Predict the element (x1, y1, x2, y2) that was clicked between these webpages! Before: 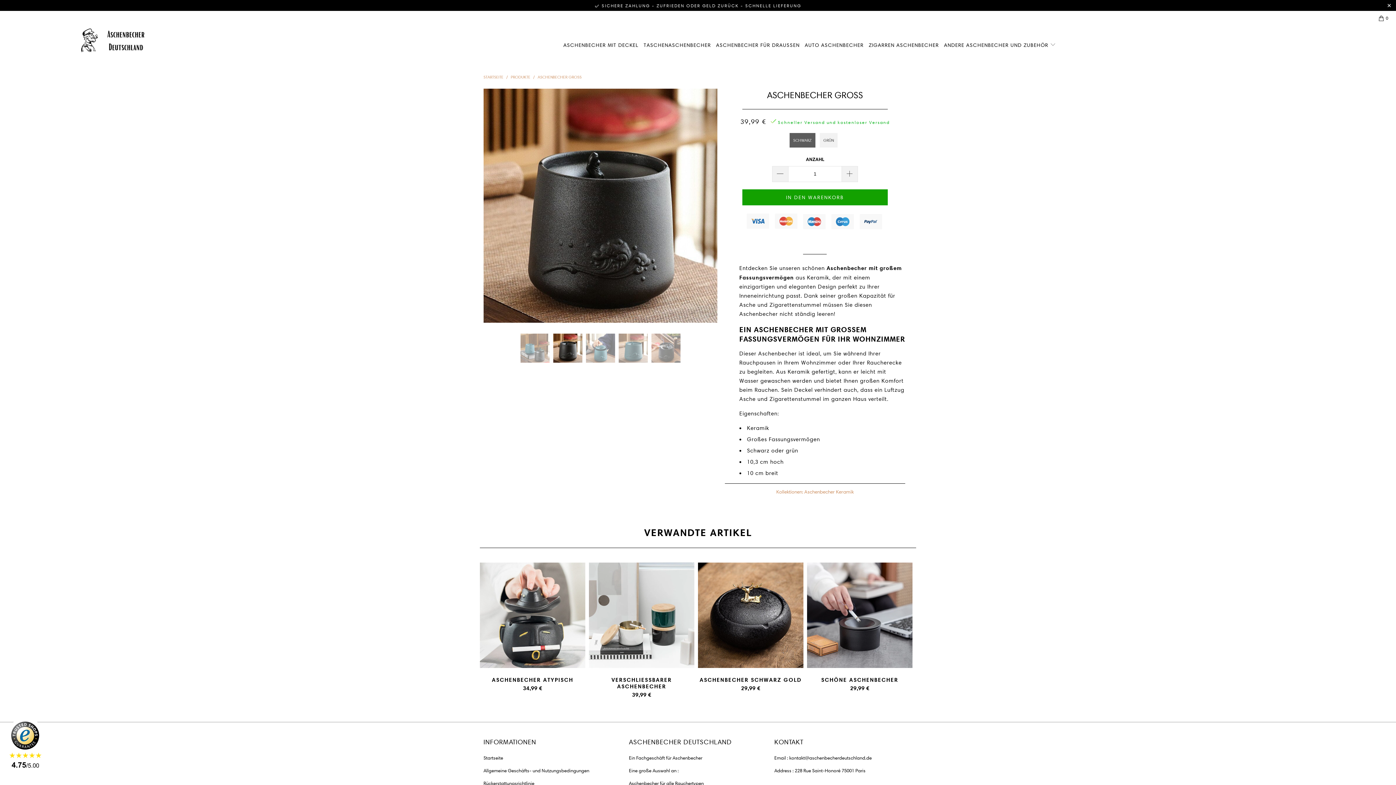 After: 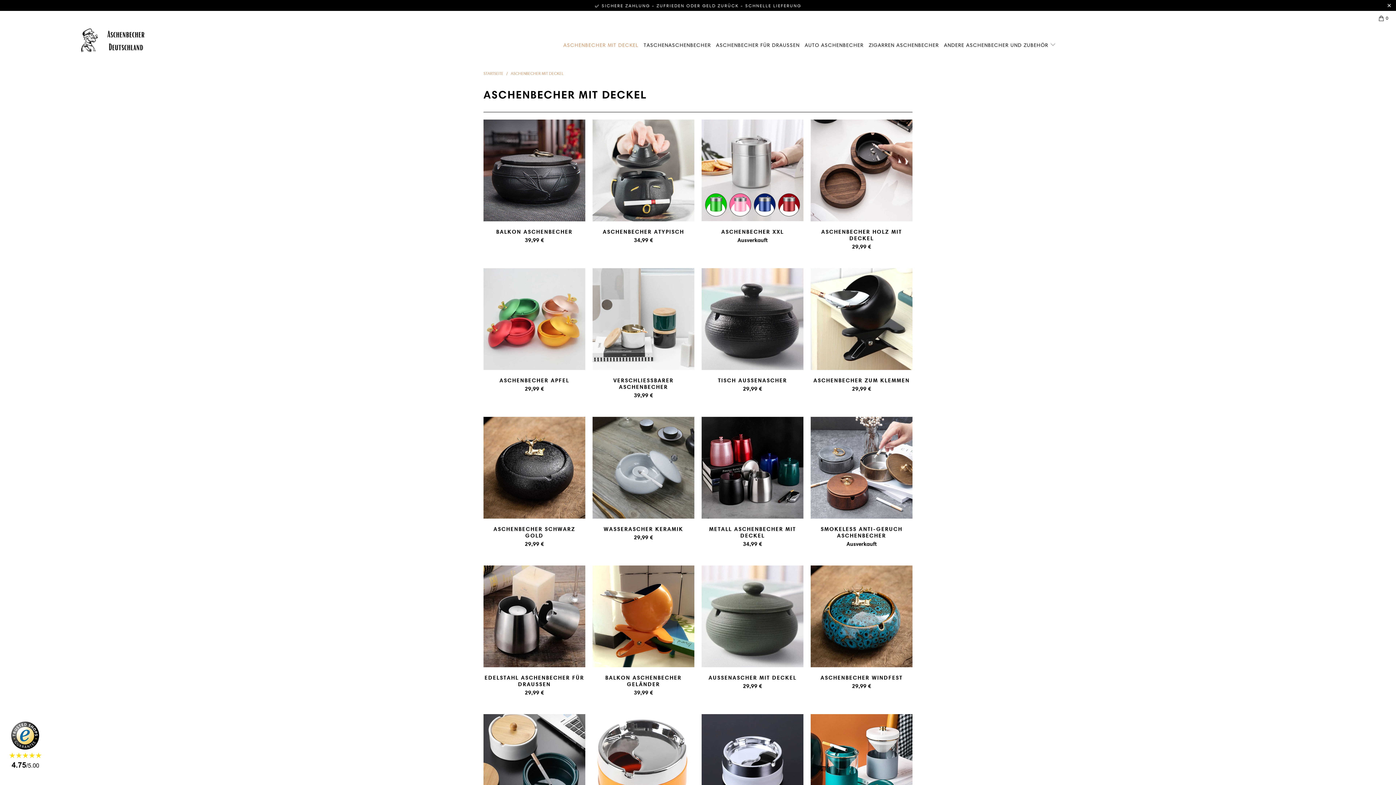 Action: label: ASCHENBECHER MIT DECKEL bbox: (563, 36, 638, 50)